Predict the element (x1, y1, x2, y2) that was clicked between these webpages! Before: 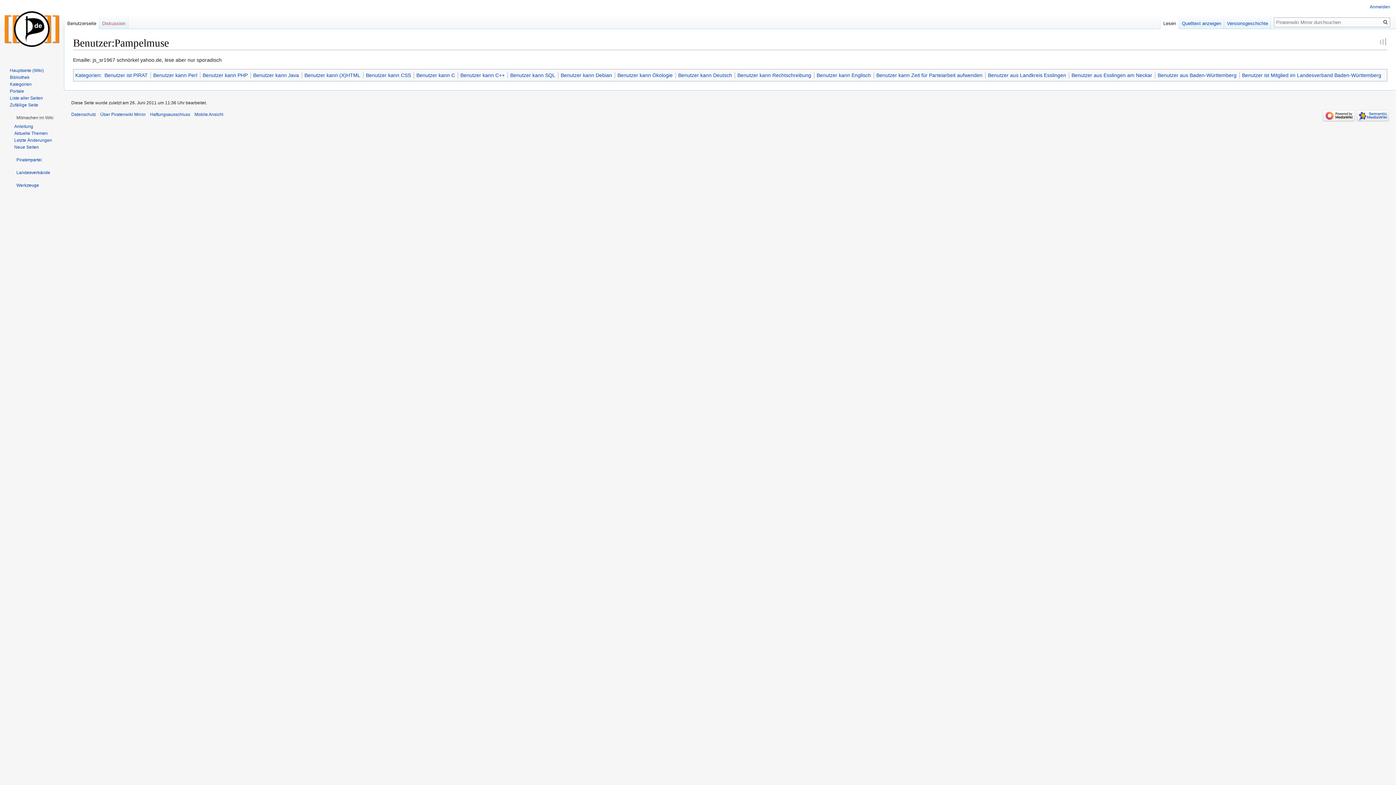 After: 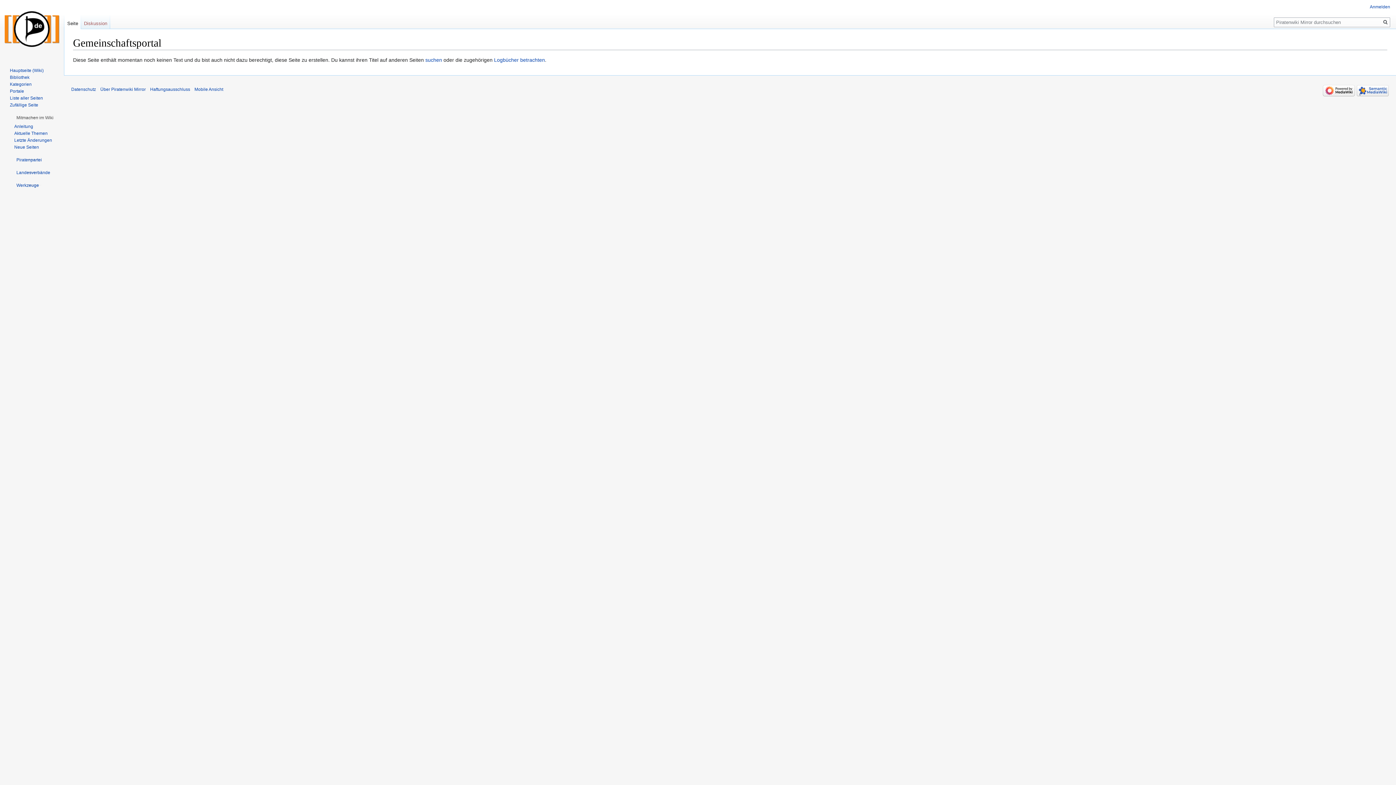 Action: bbox: (9, 88, 24, 93) label: Portale